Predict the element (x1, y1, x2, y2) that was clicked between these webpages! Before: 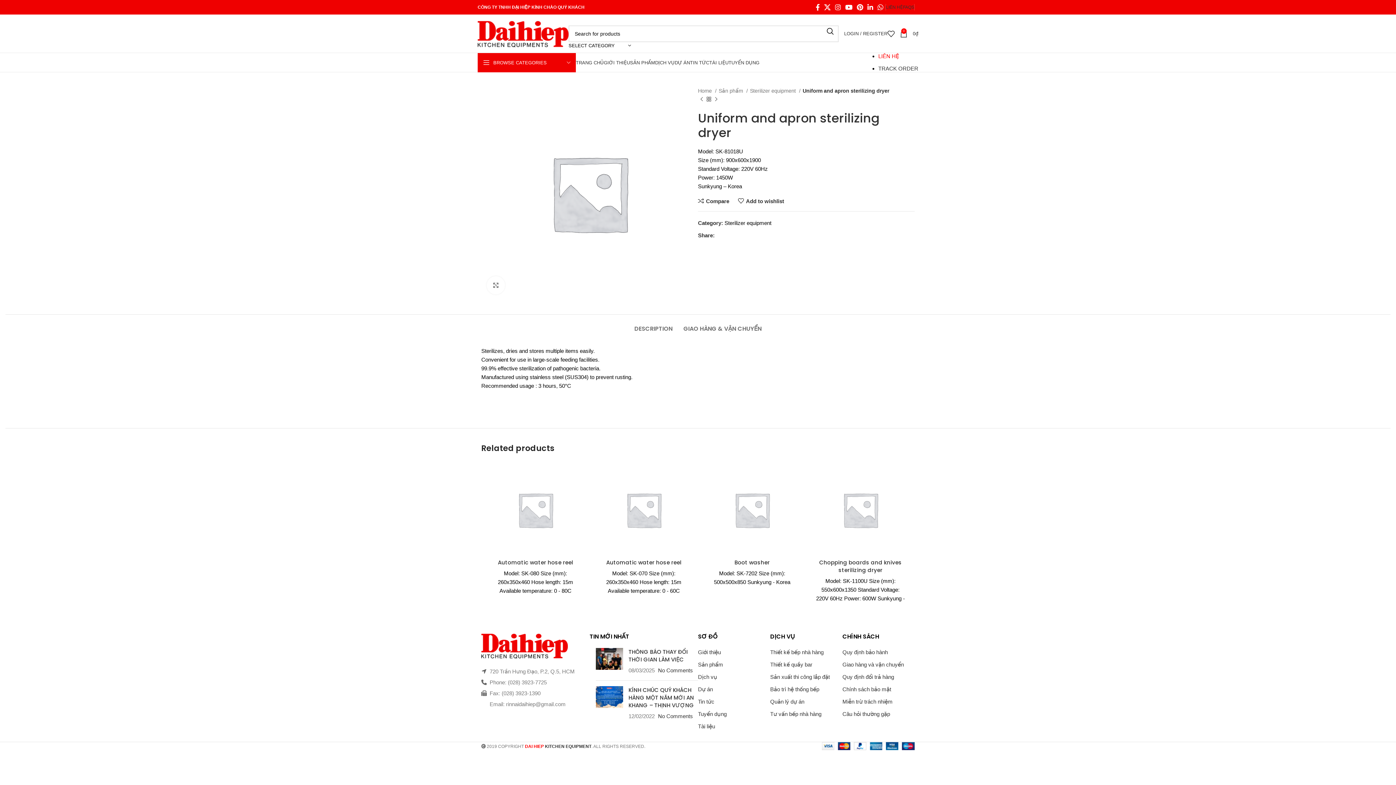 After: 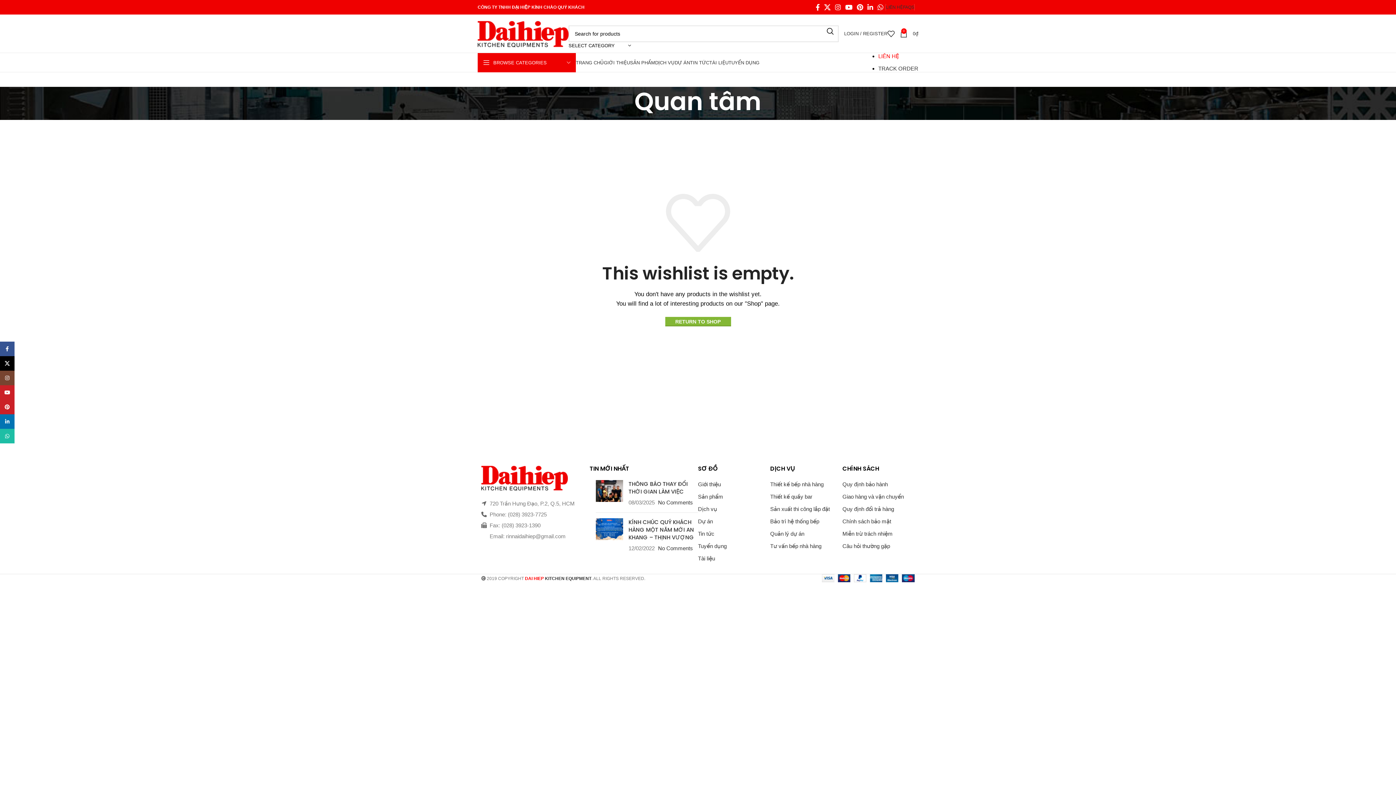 Action: label: 0 bbox: (887, 26, 900, 40)